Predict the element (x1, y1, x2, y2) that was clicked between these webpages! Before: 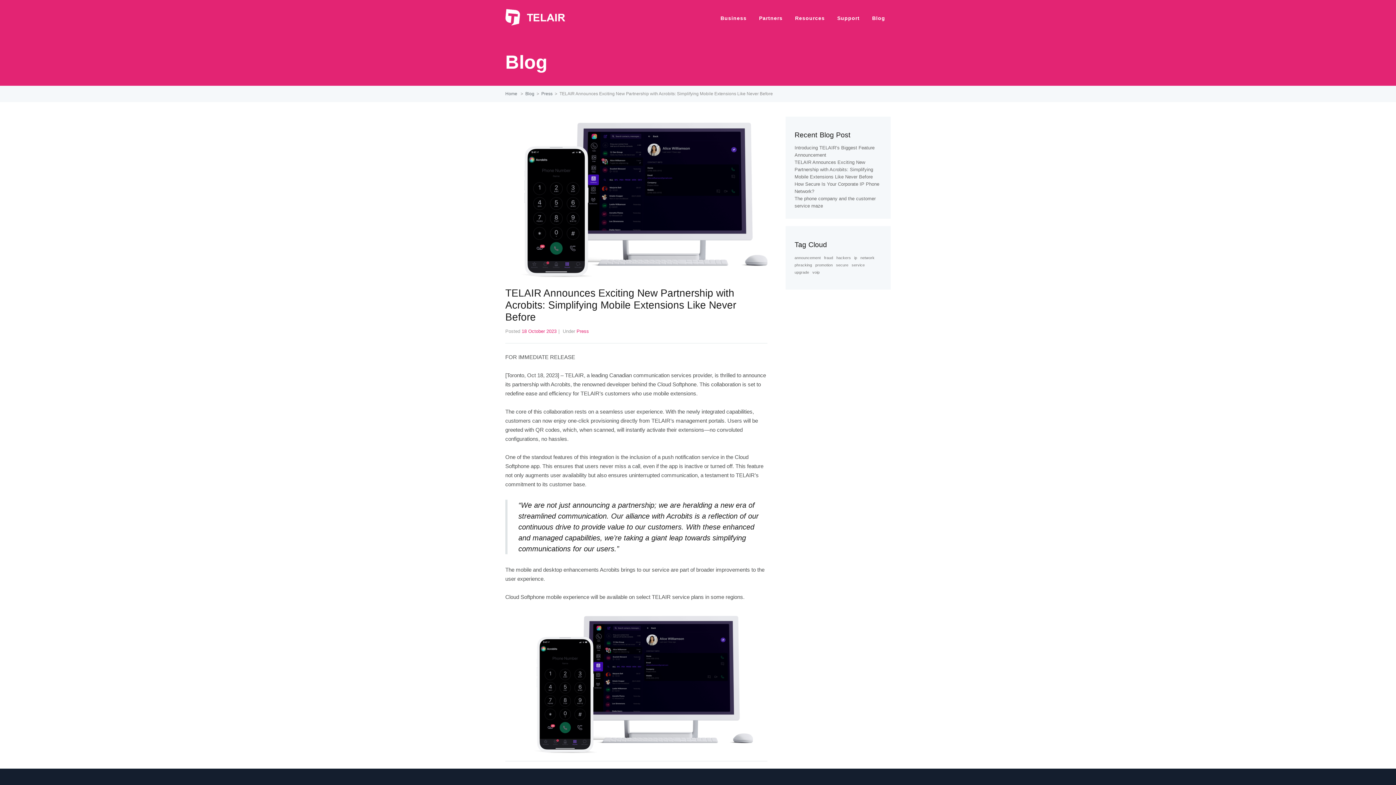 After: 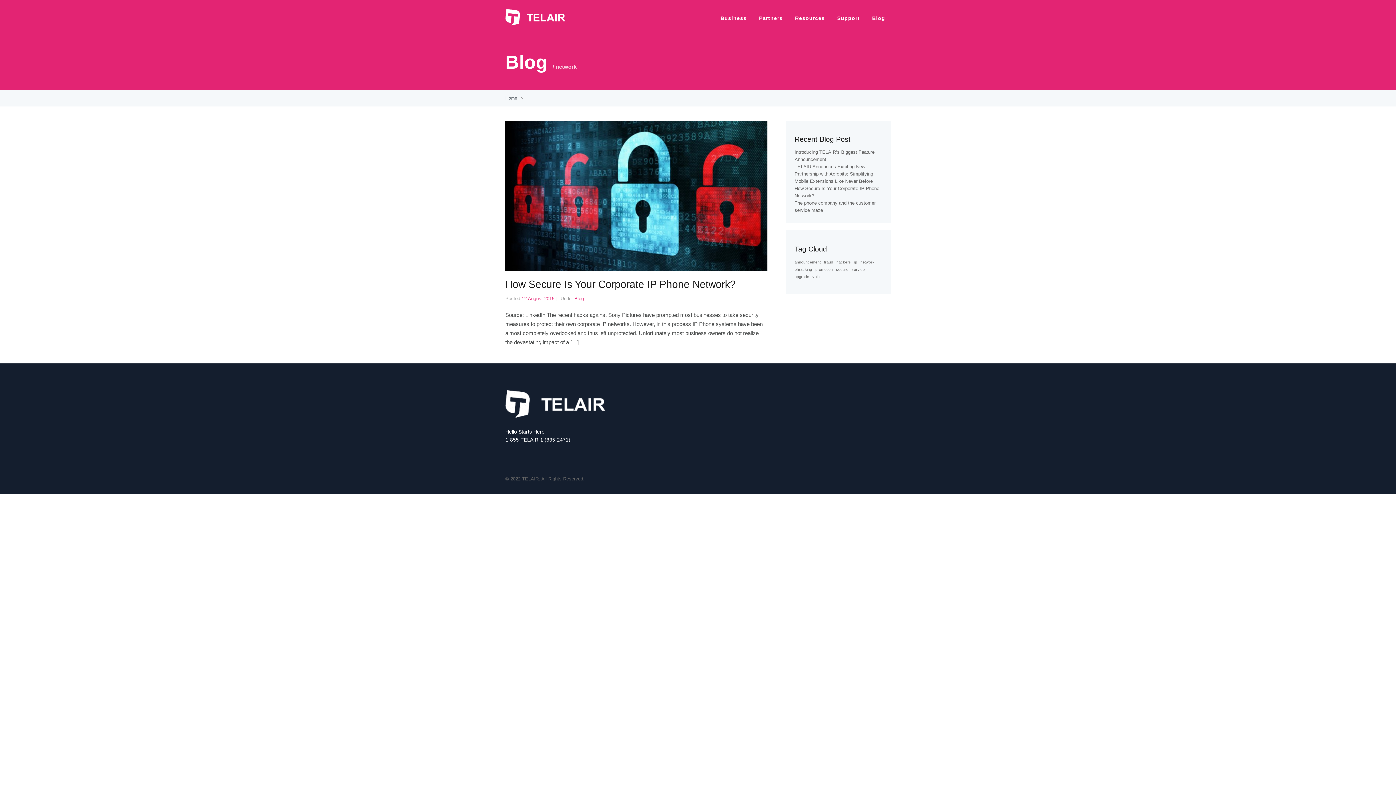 Action: label: network (1 item) bbox: (860, 254, 874, 261)